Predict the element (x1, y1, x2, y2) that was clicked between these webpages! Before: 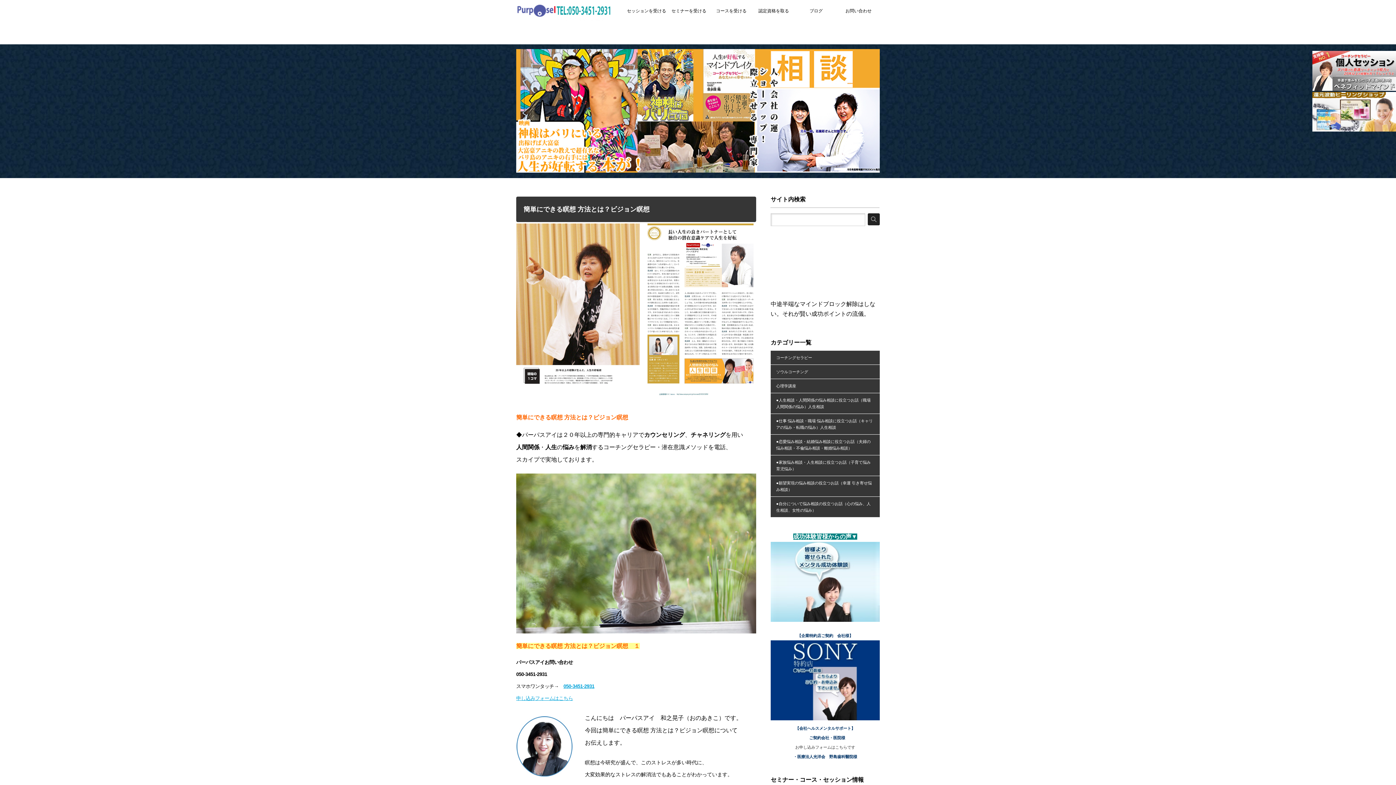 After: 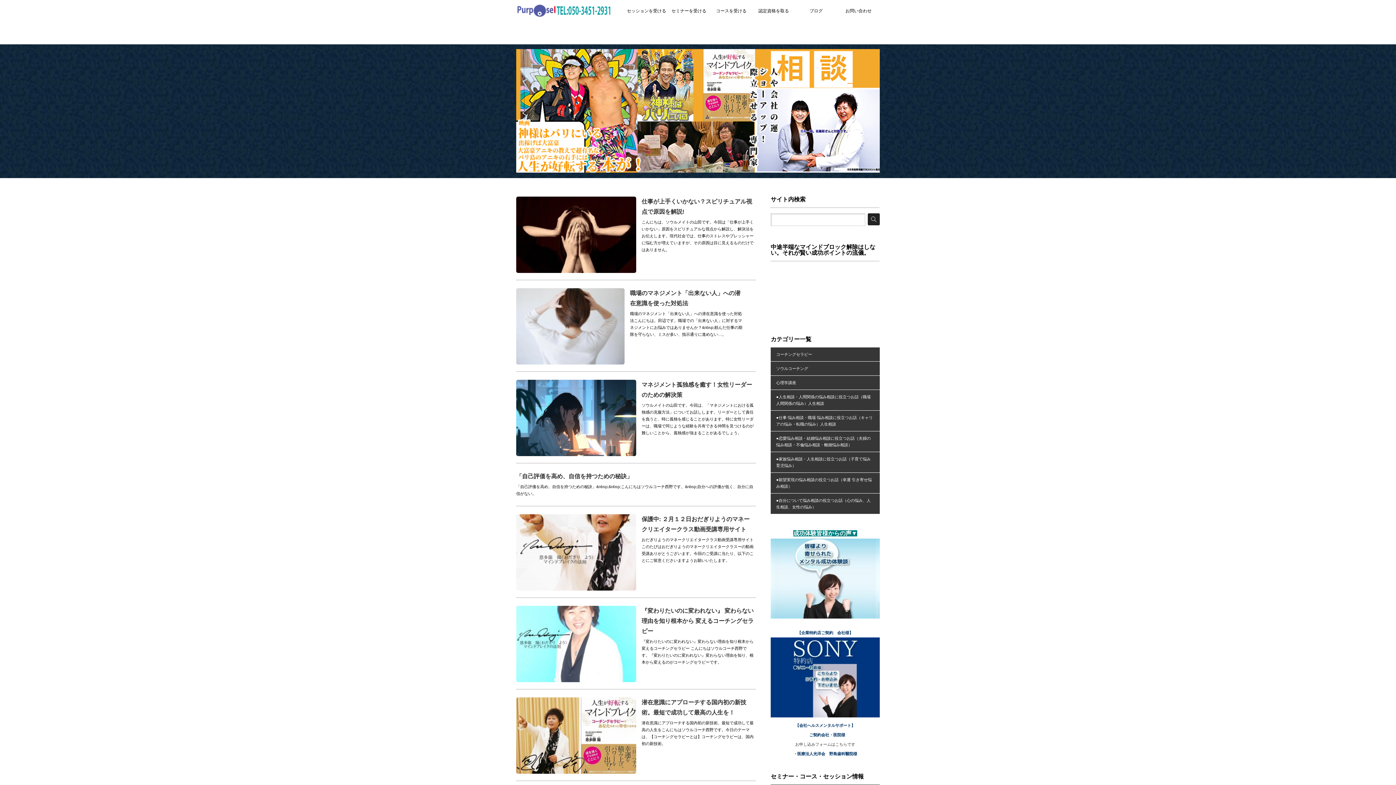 Action: bbox: (770, 350, 880, 364) label: コーチングセラピー　